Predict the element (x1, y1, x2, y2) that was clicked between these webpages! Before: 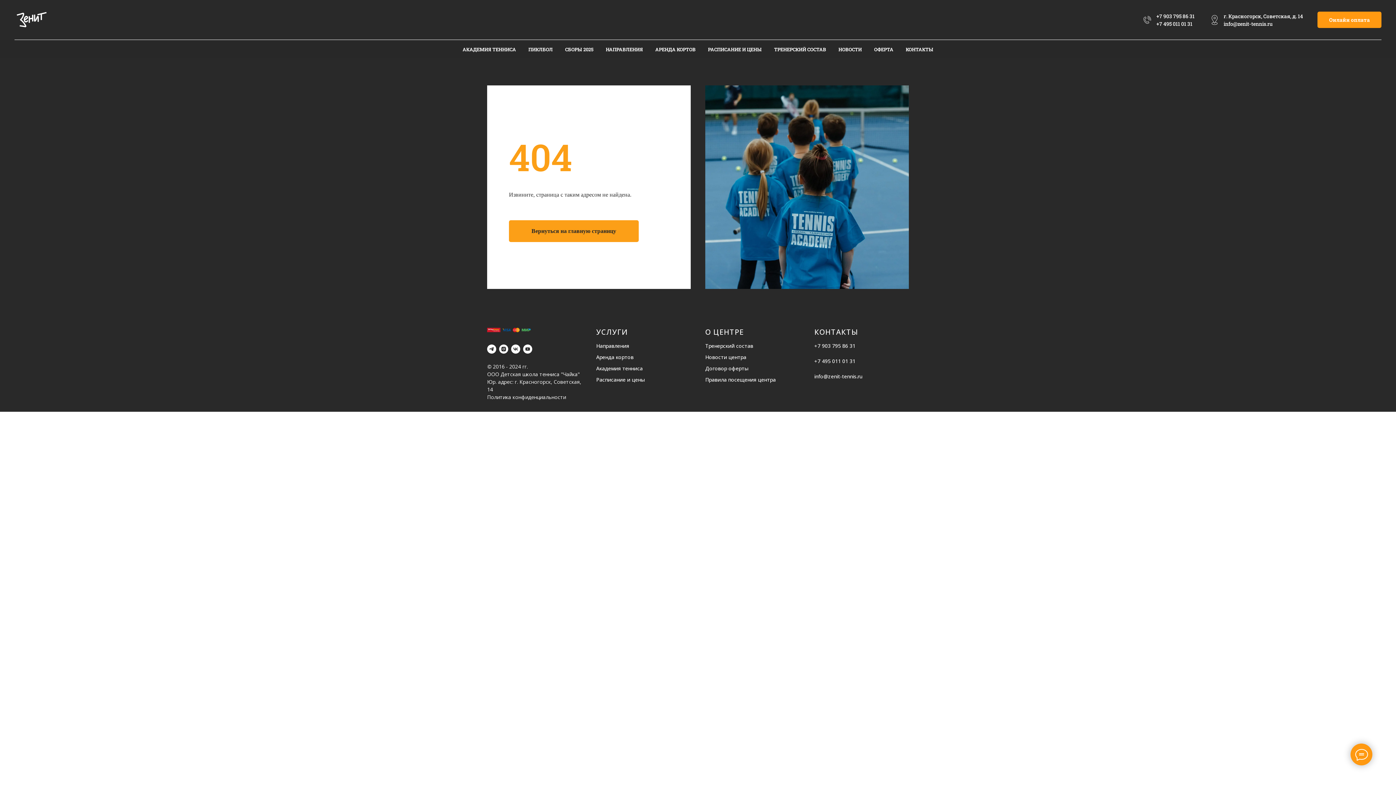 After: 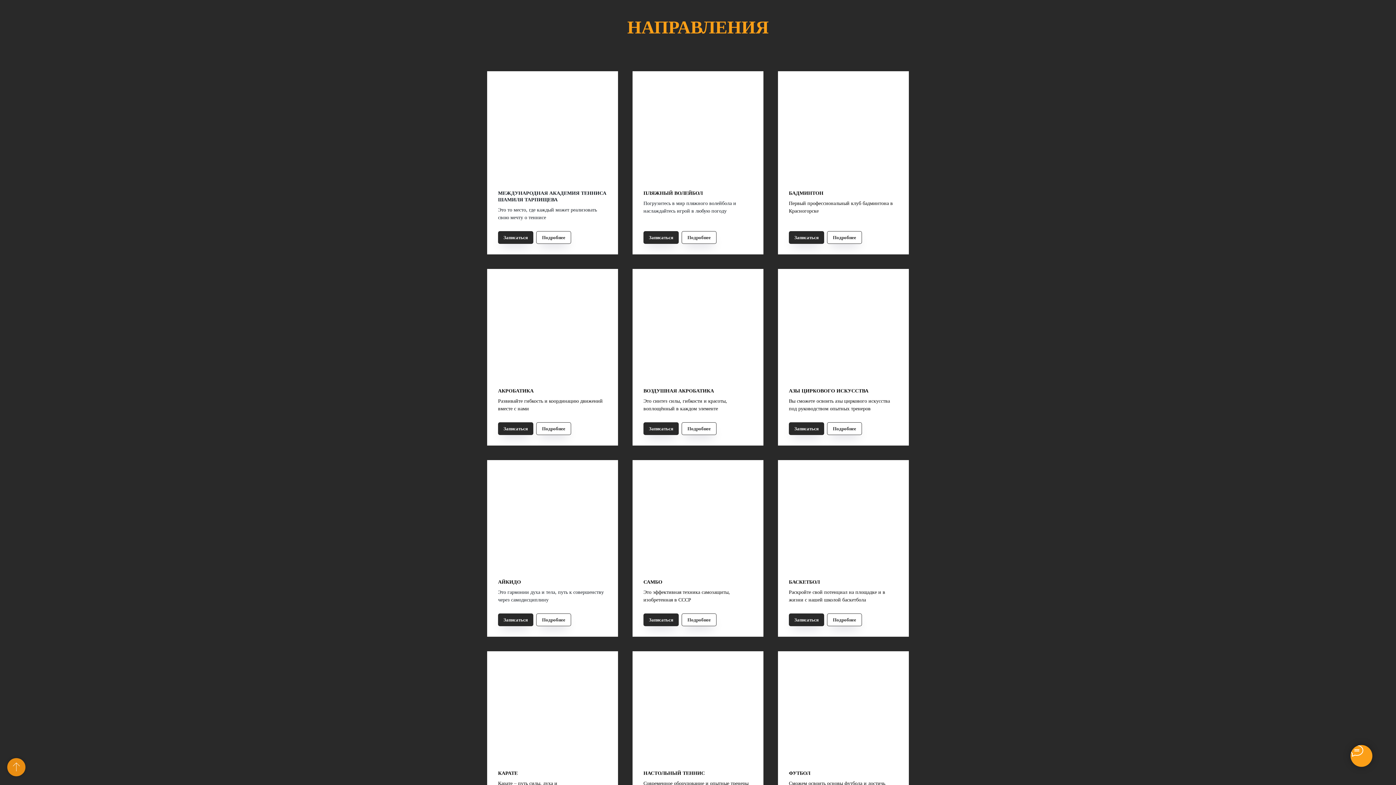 Action: label: НАПРАВЛЕНИЯ bbox: (606, 46, 643, 52)